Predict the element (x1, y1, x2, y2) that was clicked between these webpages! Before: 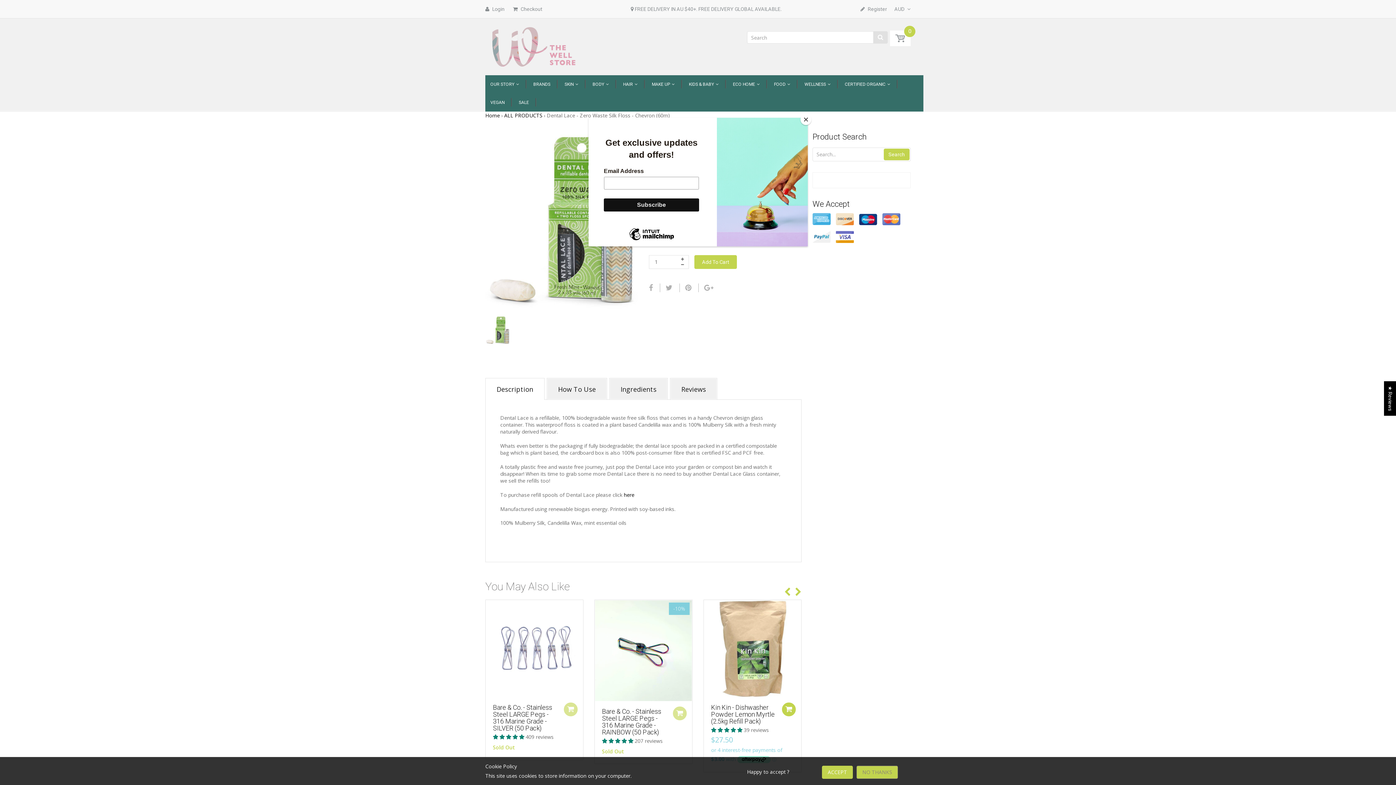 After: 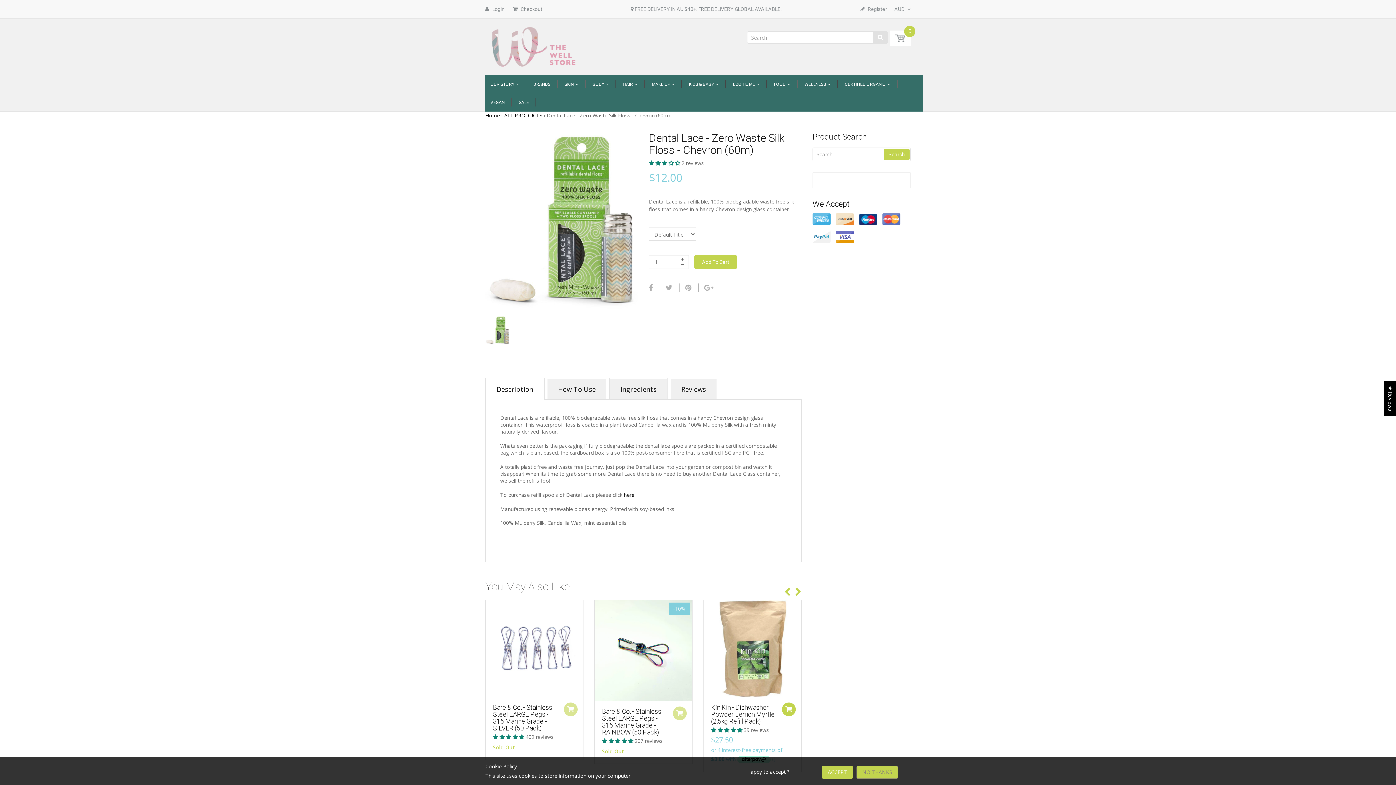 Action: bbox: (800, 114, 811, 125) label: Close